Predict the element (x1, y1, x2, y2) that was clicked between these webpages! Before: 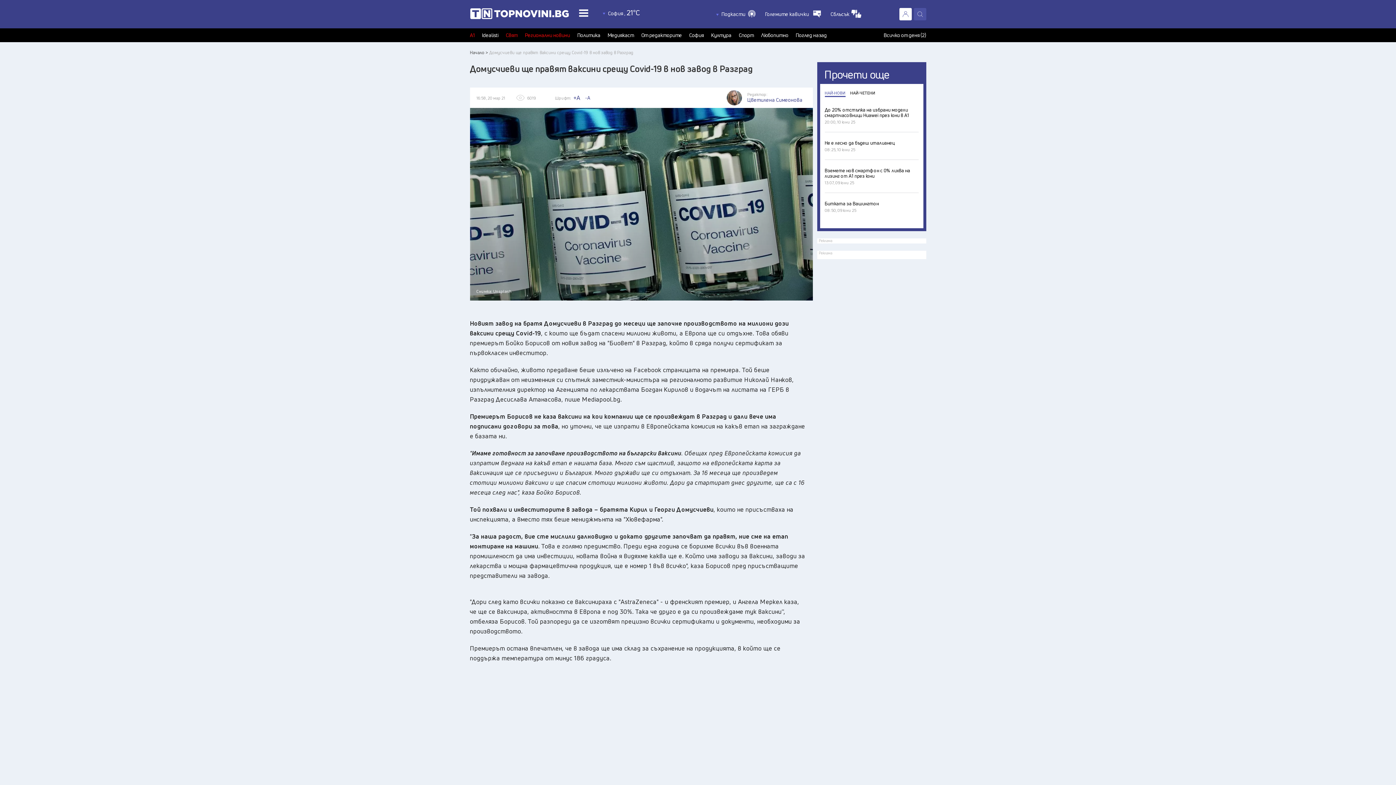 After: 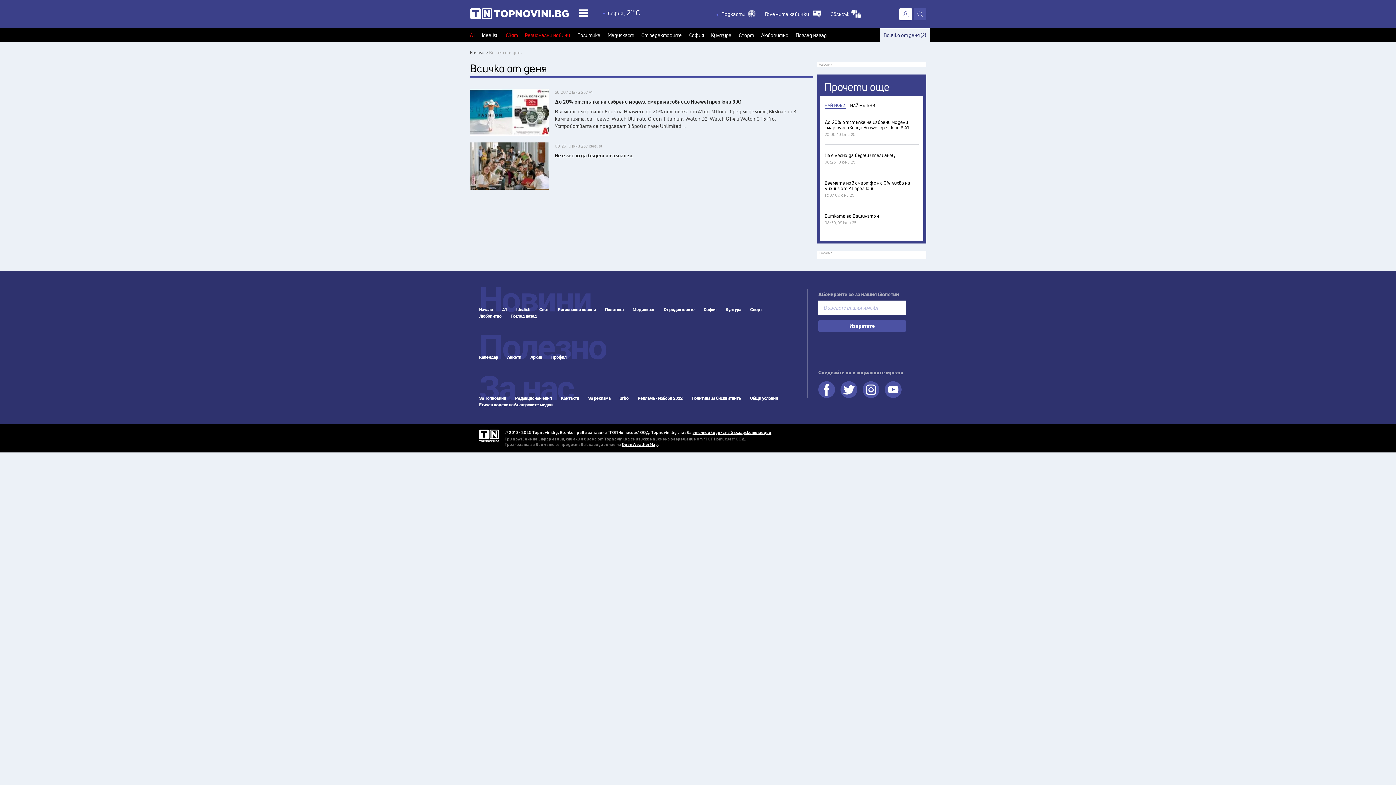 Action: label: Всичко от деня (2) bbox: (883, 32, 926, 37)